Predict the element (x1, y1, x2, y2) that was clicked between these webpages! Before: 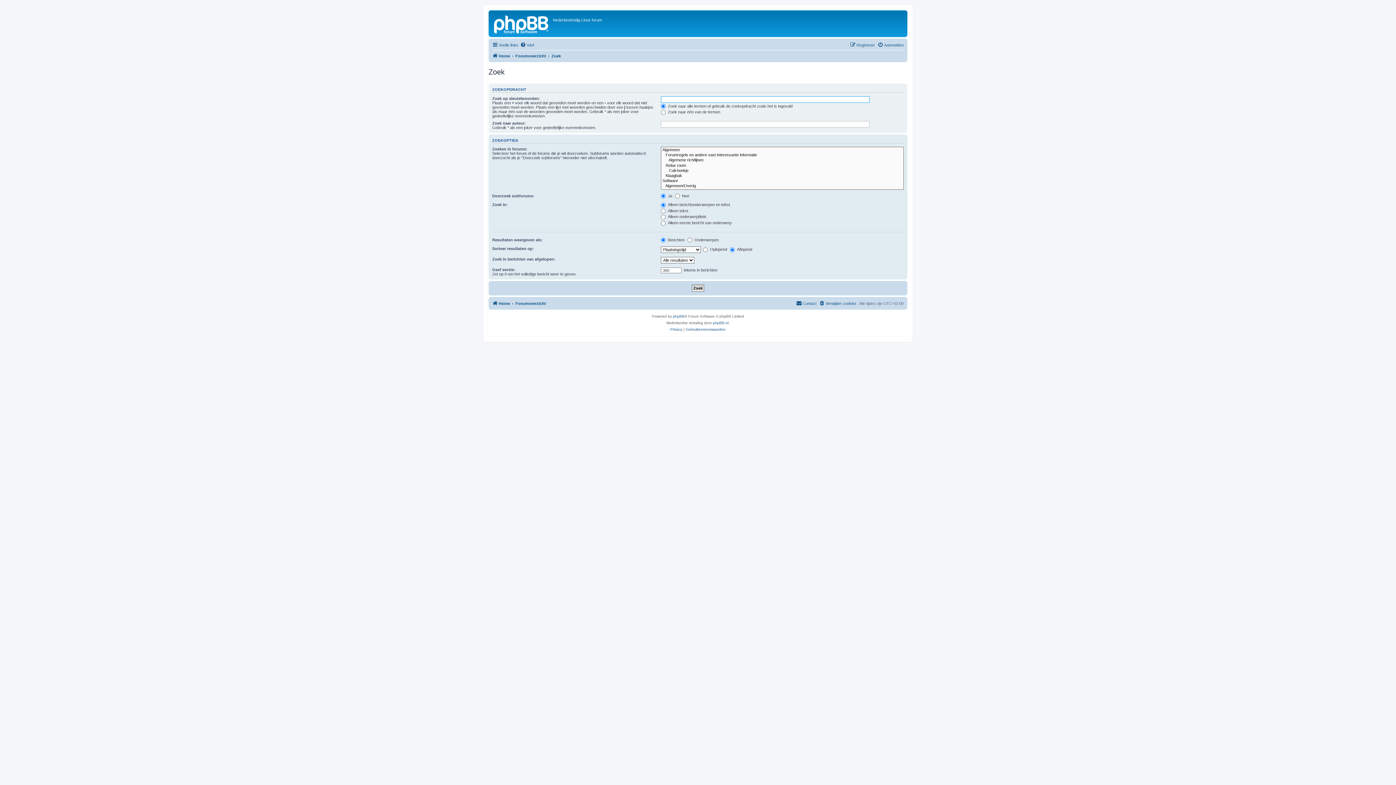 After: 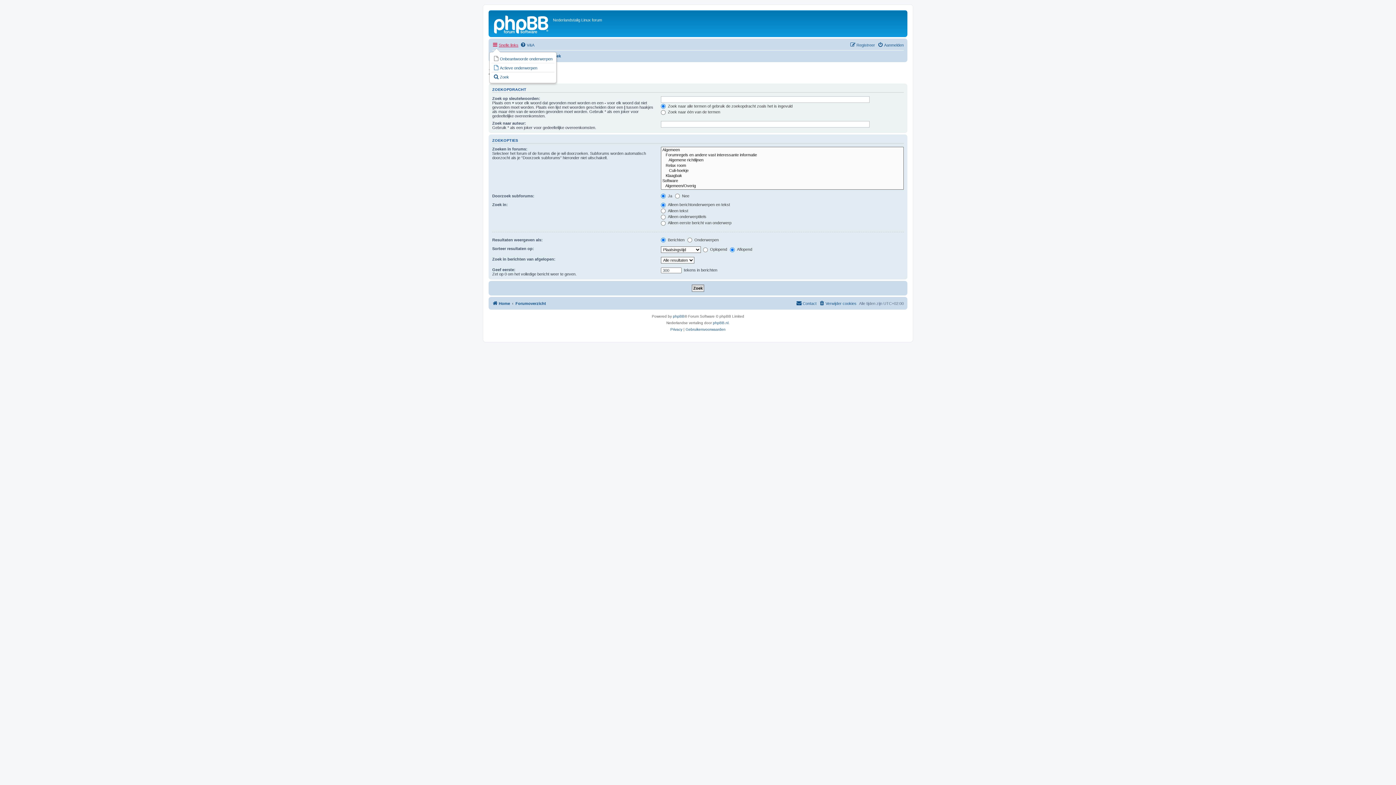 Action: bbox: (492, 40, 518, 49) label: Snelle links